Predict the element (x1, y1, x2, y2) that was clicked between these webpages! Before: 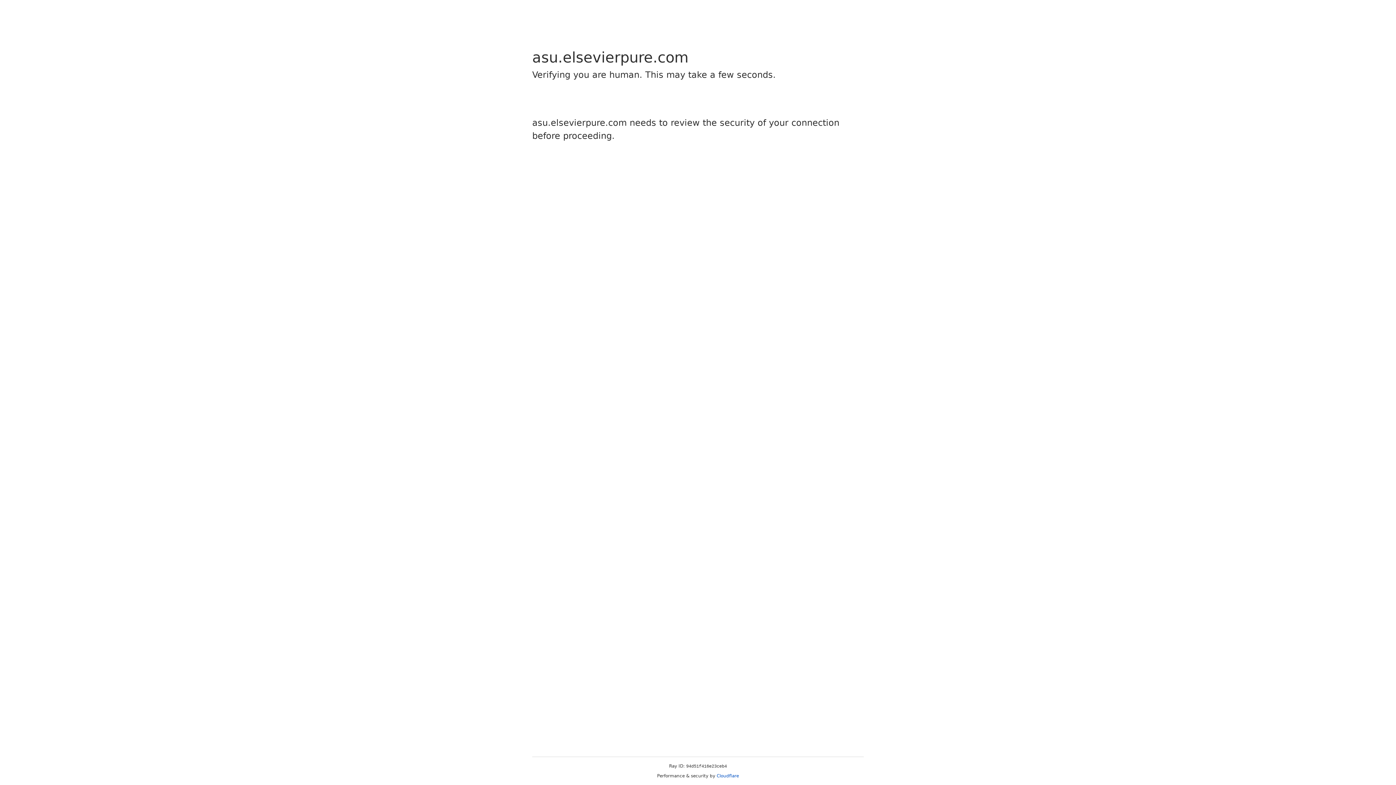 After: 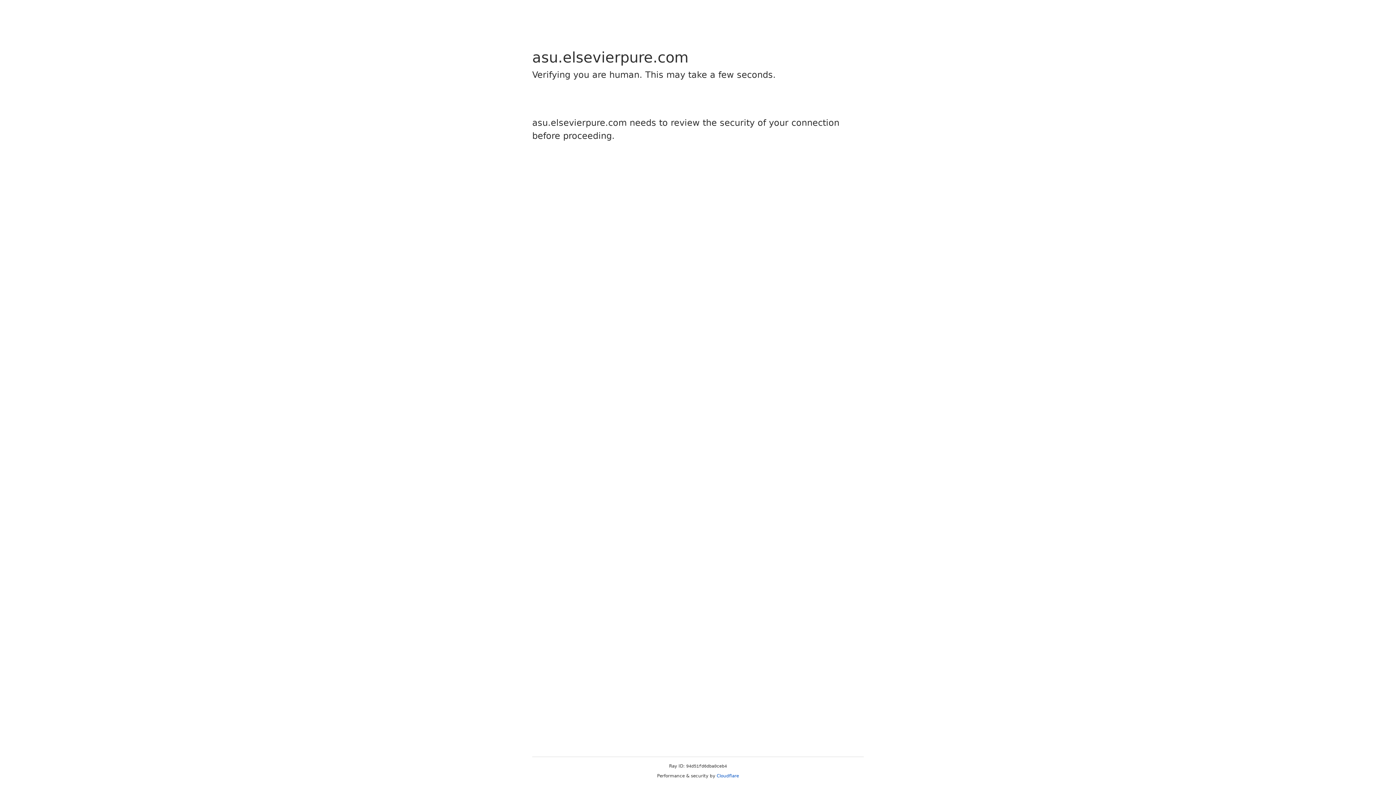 Action: label: Cloudflare bbox: (716, 773, 739, 778)